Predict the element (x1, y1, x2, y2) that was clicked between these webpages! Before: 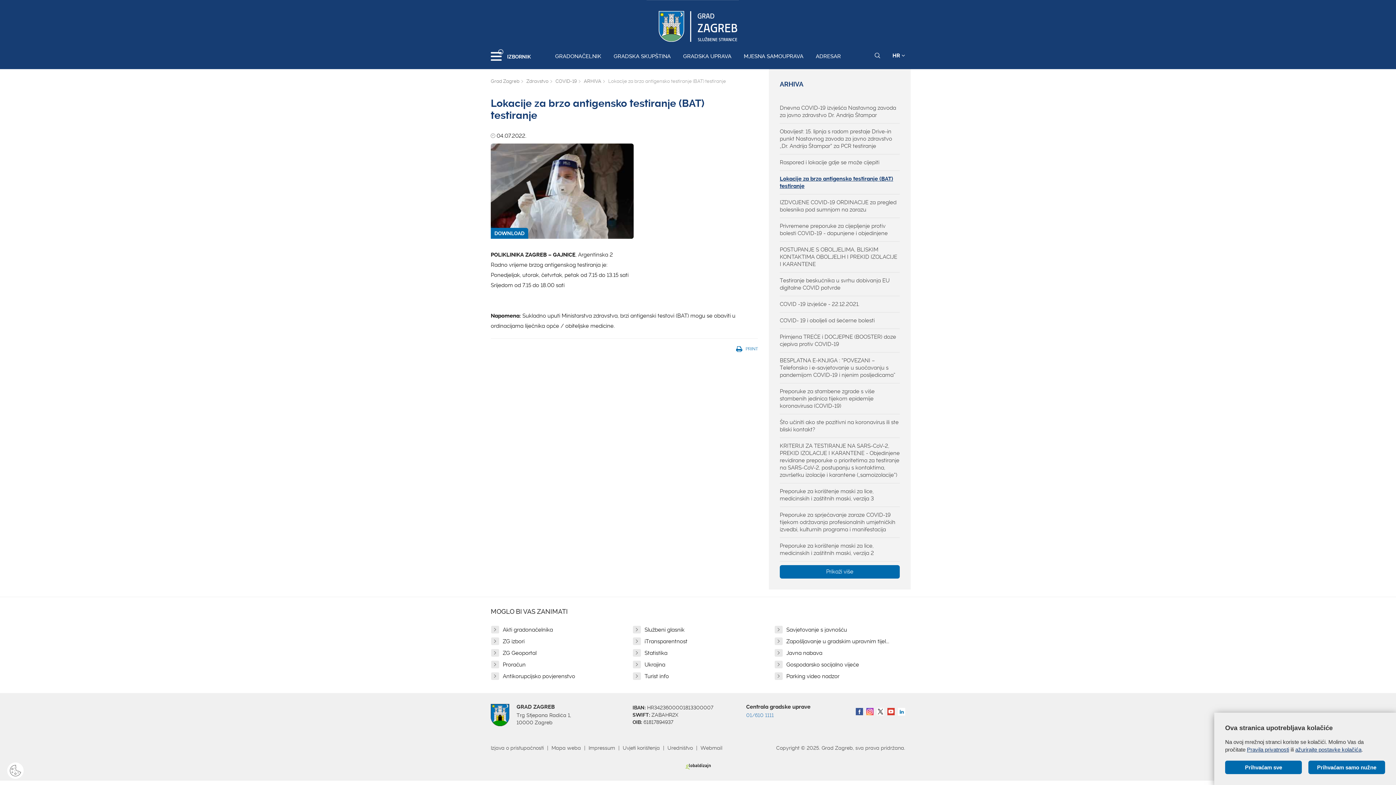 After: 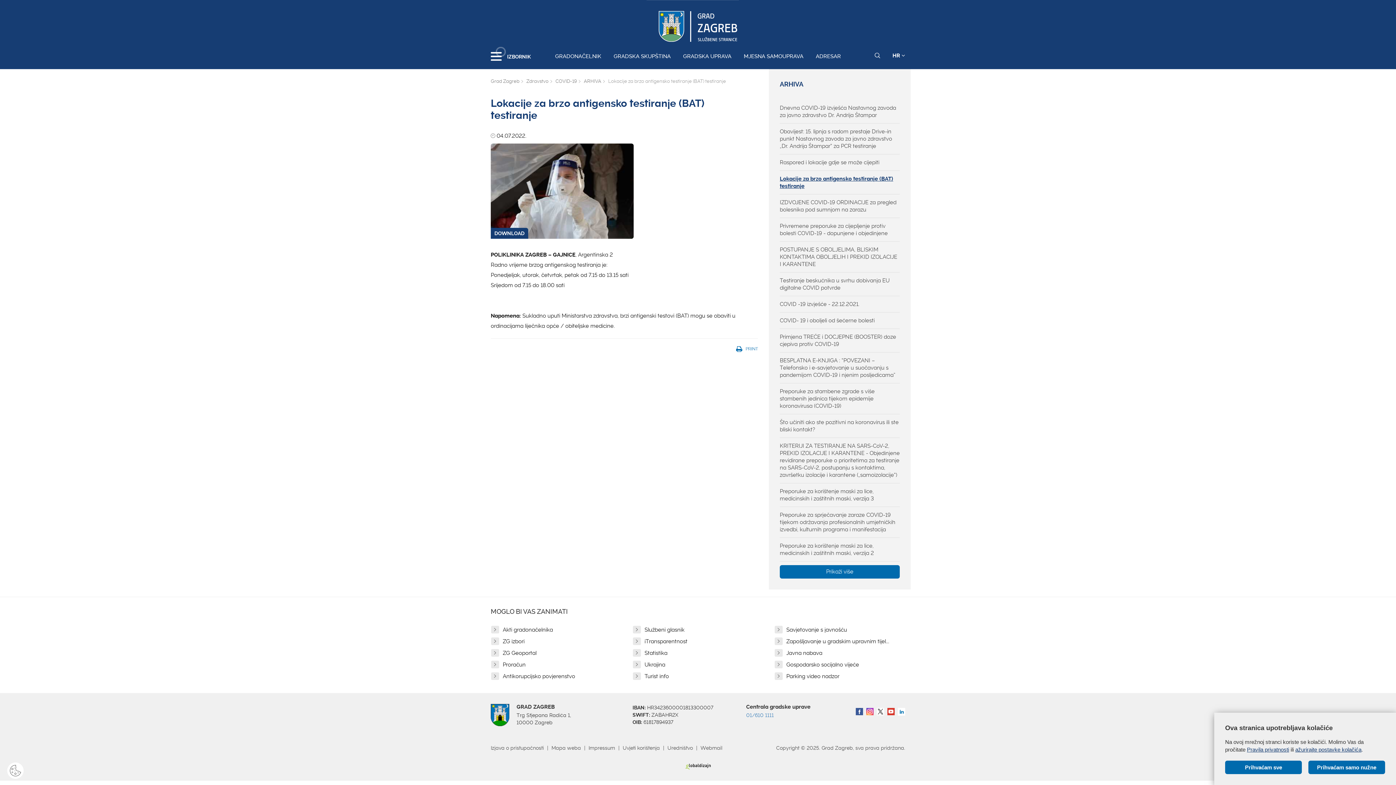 Action: label: DOWNLOAD bbox: (490, 228, 528, 238)